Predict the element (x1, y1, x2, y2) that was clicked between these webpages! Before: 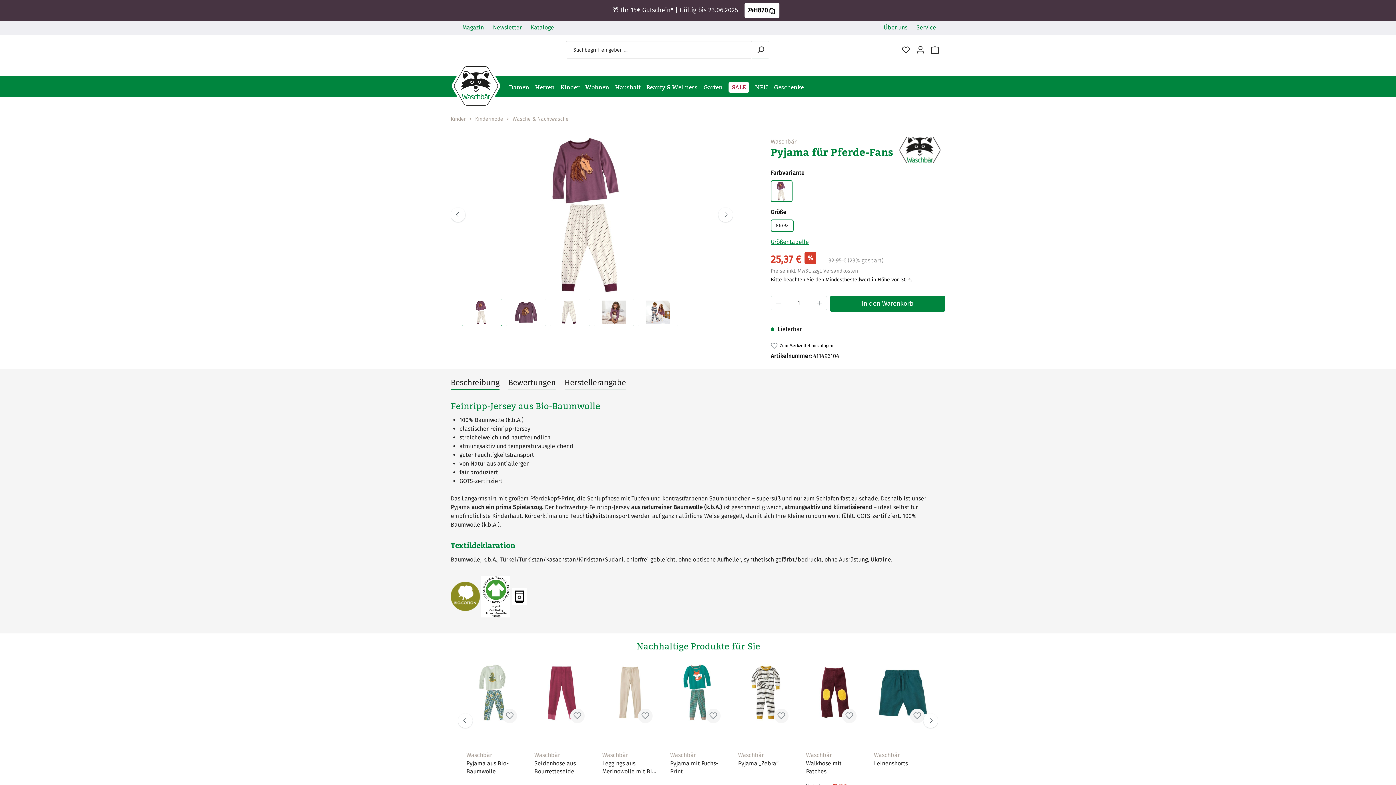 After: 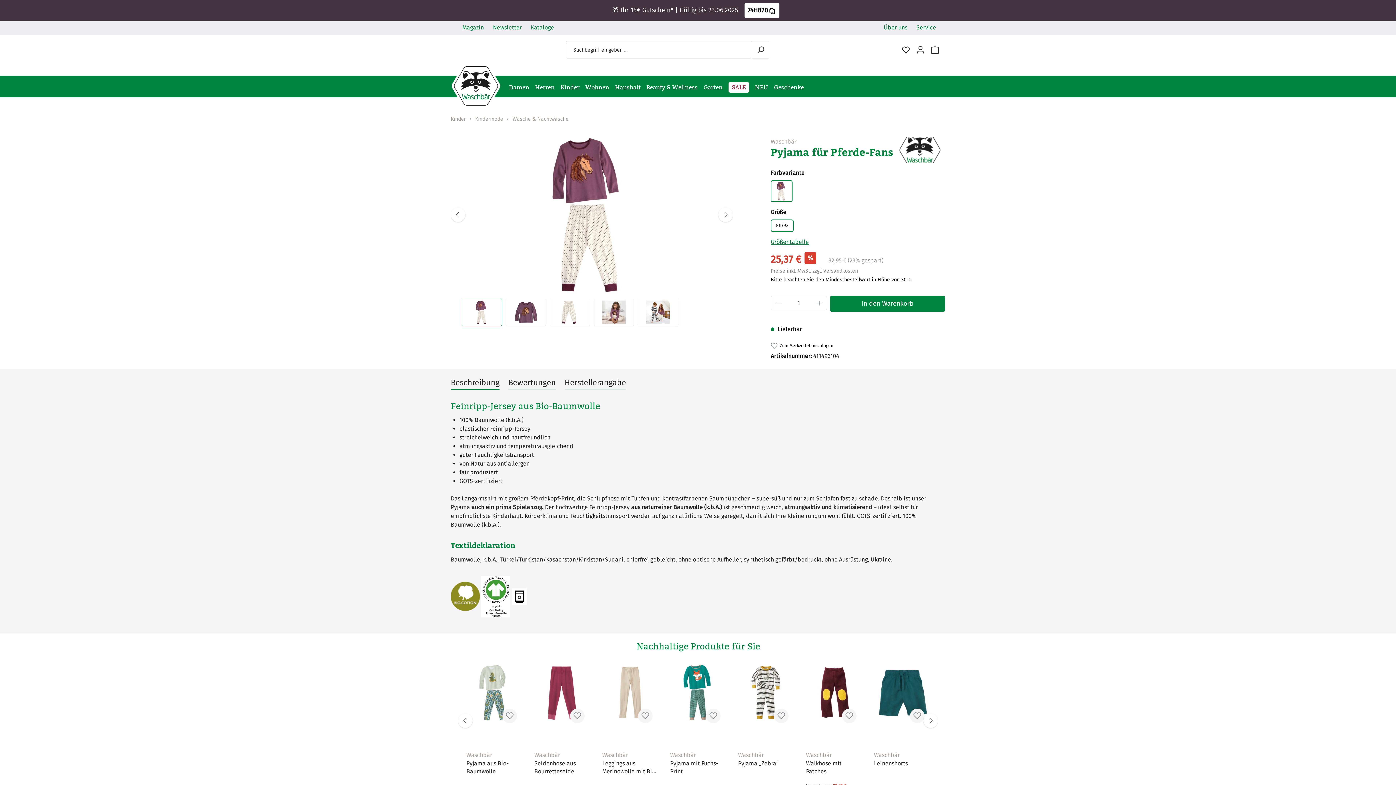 Action: bbox: (450, 376, 499, 389) label: Beschreibung